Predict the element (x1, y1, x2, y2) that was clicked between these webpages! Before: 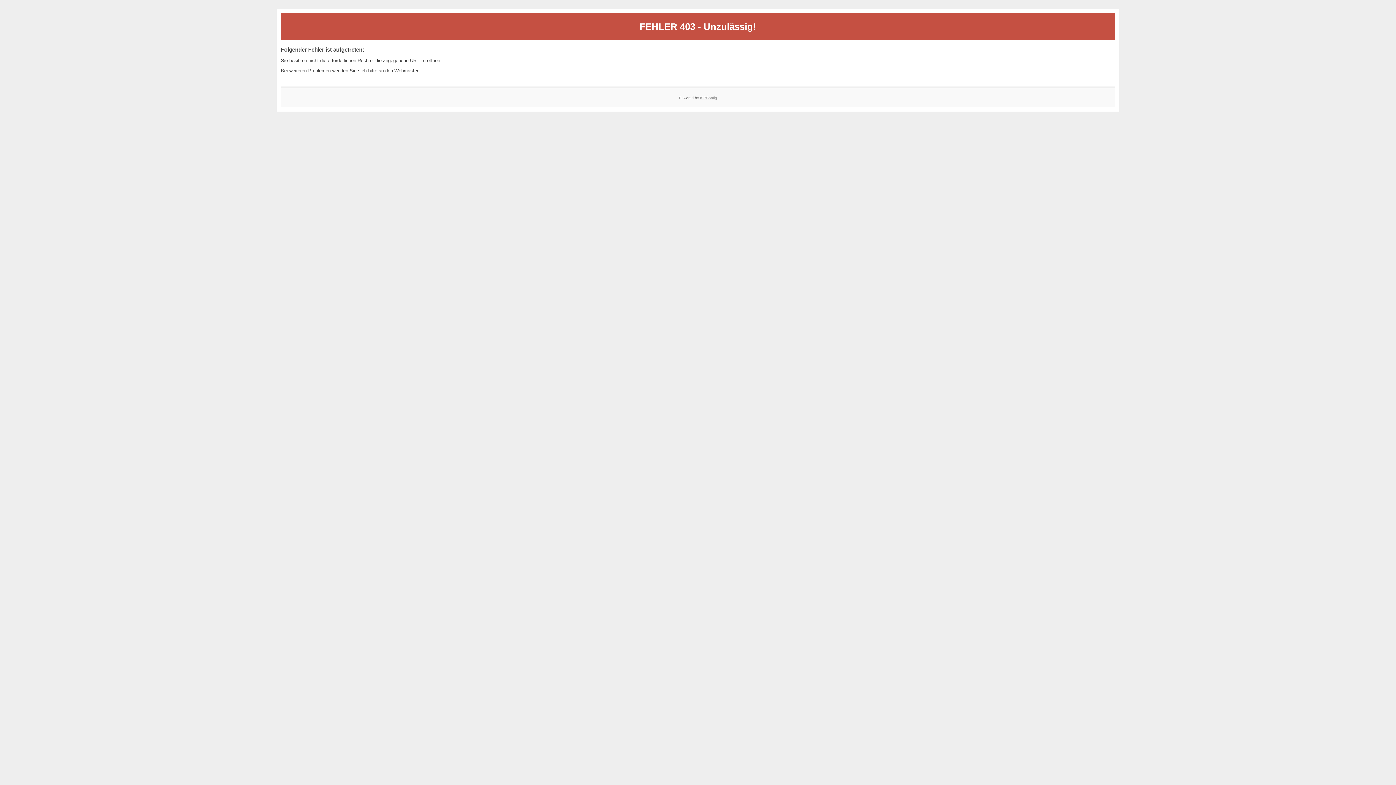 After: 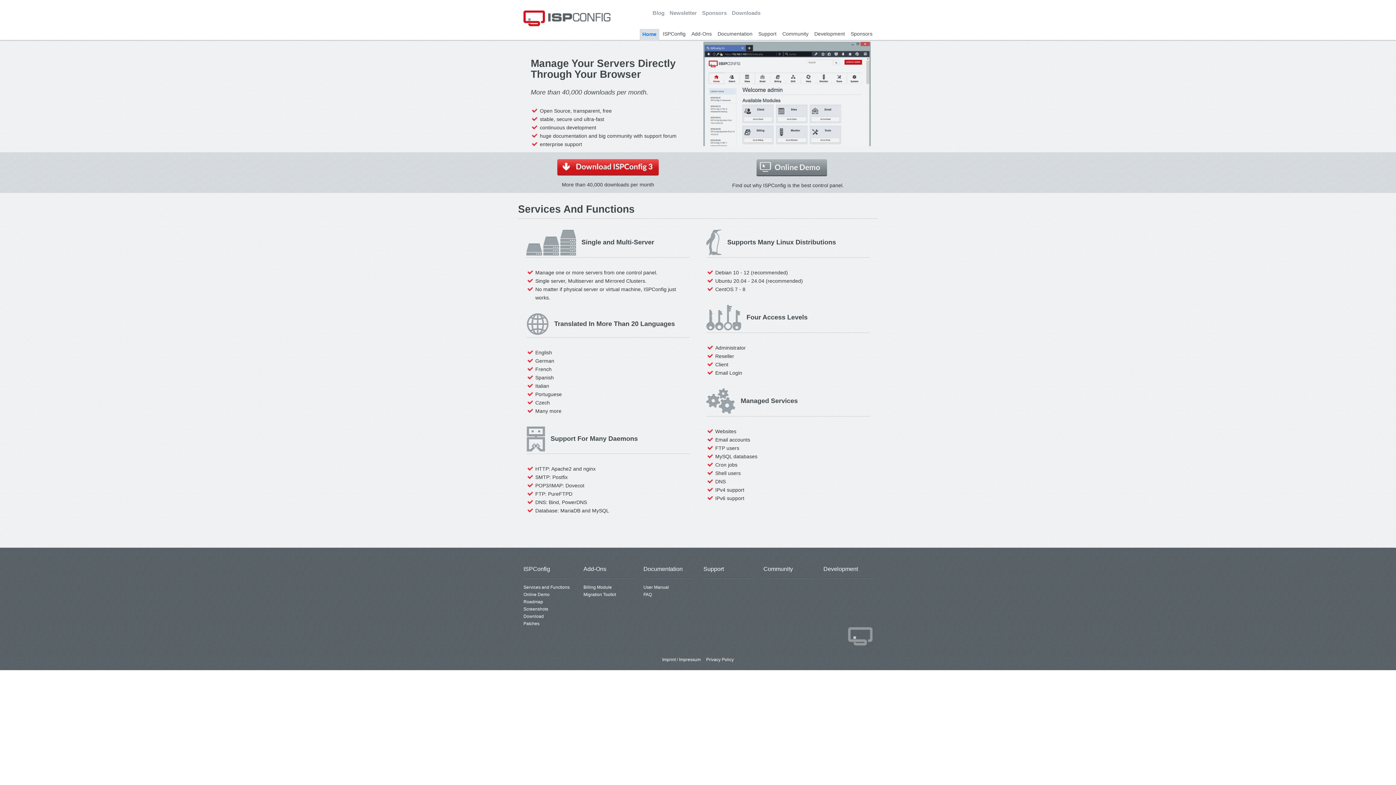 Action: bbox: (700, 95, 717, 99) label: ISPConfig